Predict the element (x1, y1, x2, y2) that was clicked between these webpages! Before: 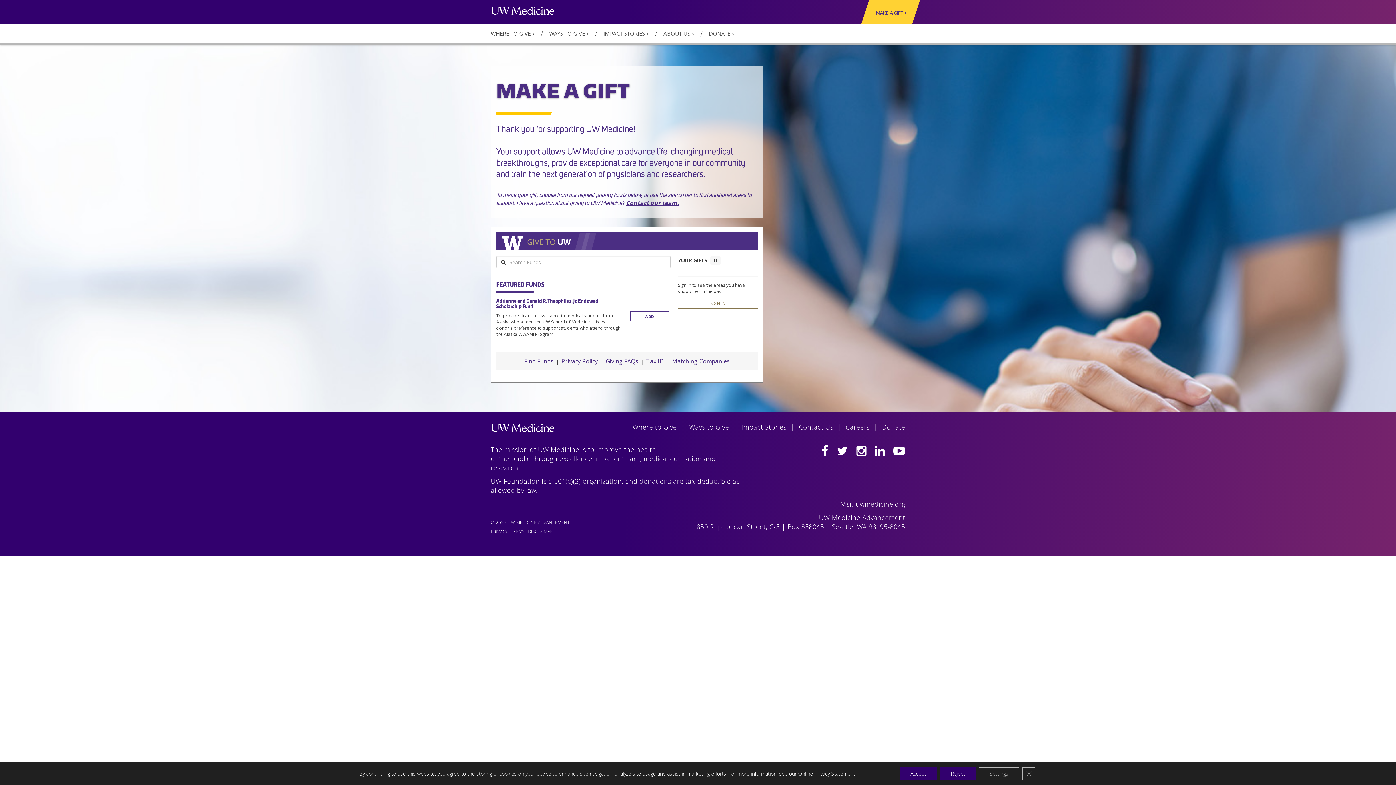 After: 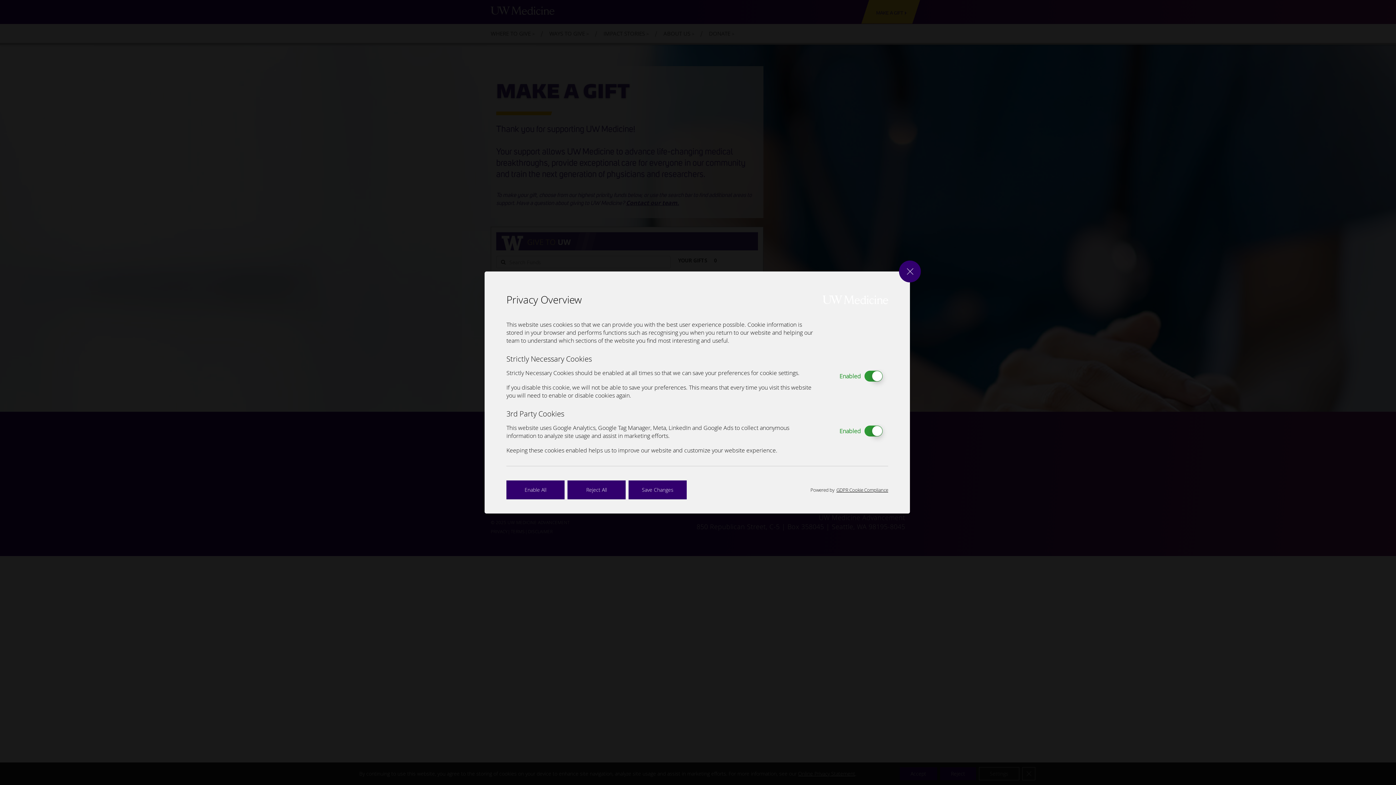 Action: label: Settings bbox: (979, 767, 1019, 780)